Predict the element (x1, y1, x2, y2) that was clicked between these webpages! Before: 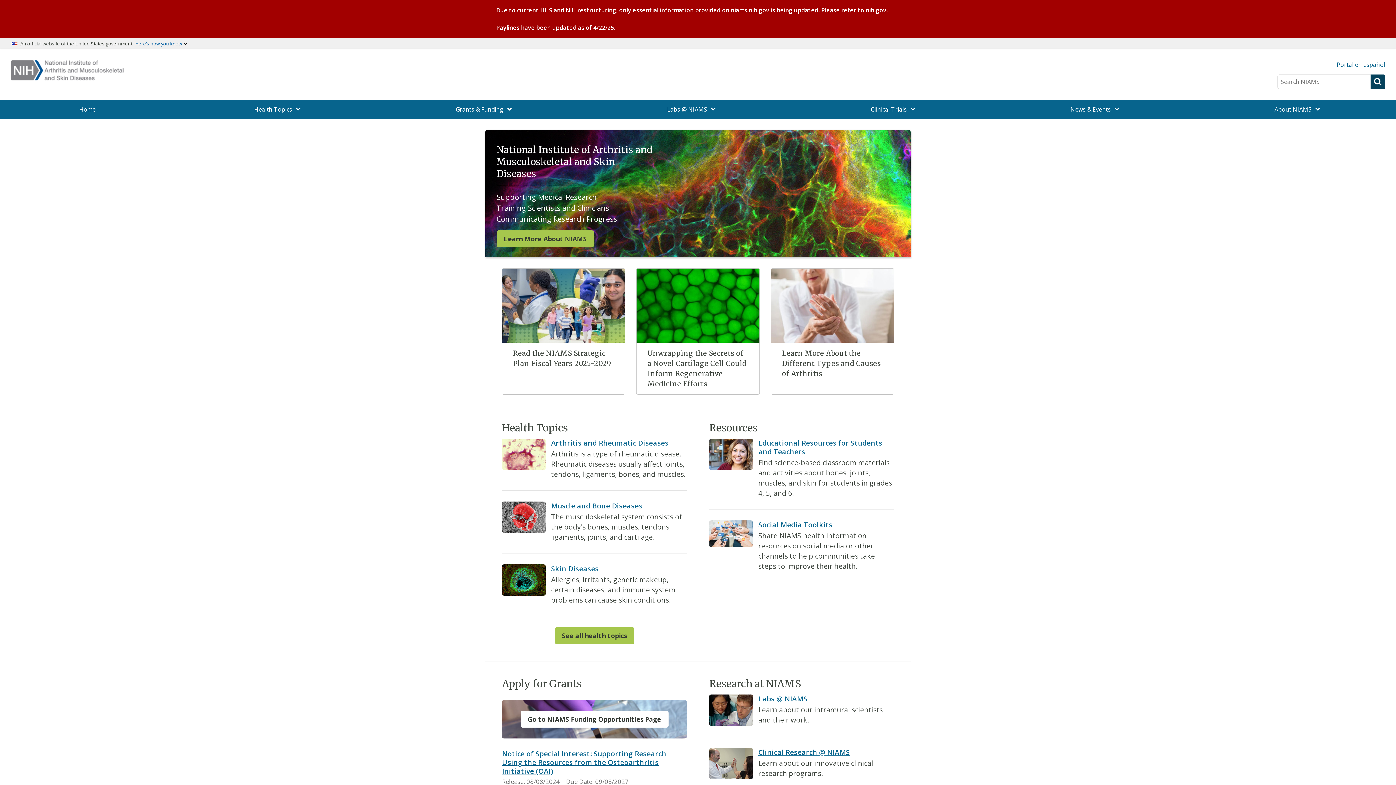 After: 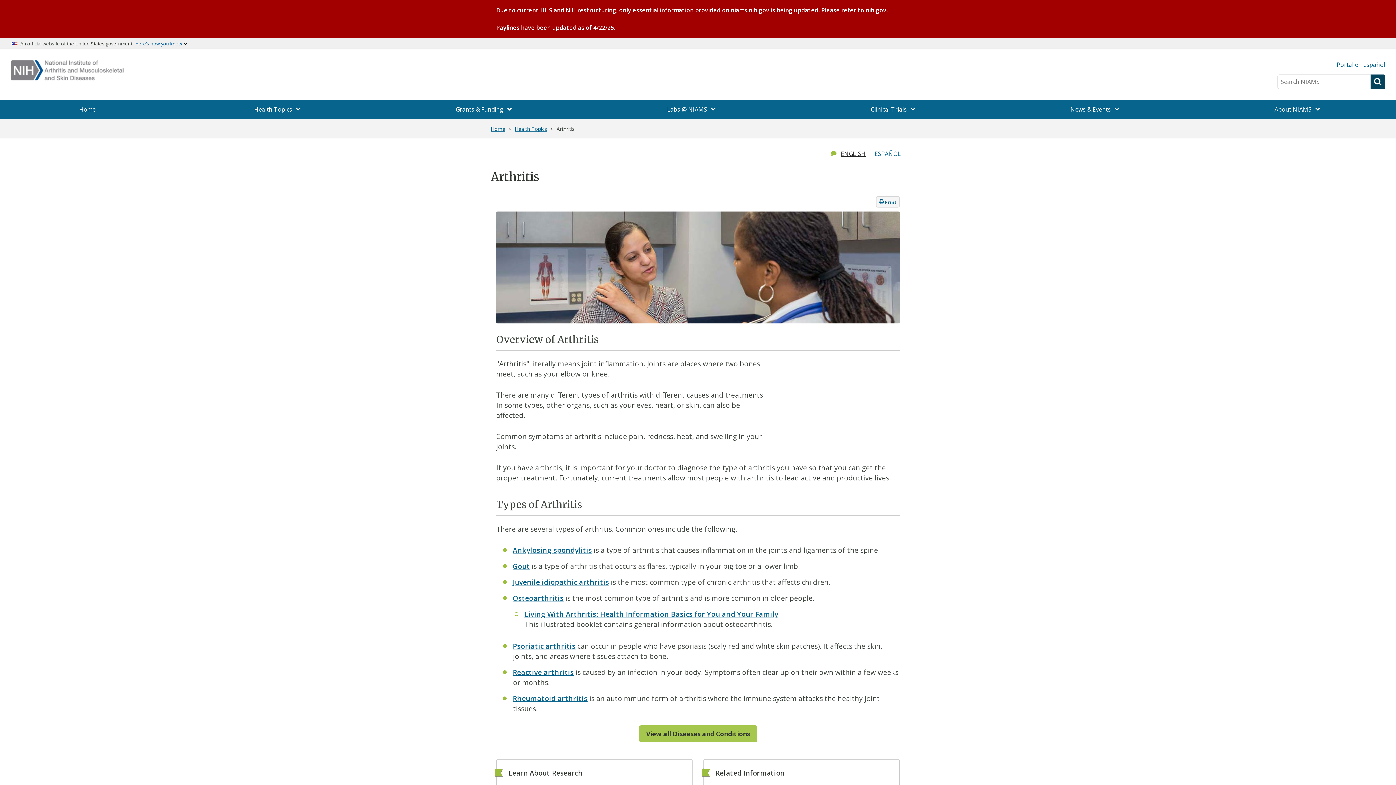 Action: label: Learn More About the Different Types and Causes of Arthritis bbox: (782, 349, 881, 378)